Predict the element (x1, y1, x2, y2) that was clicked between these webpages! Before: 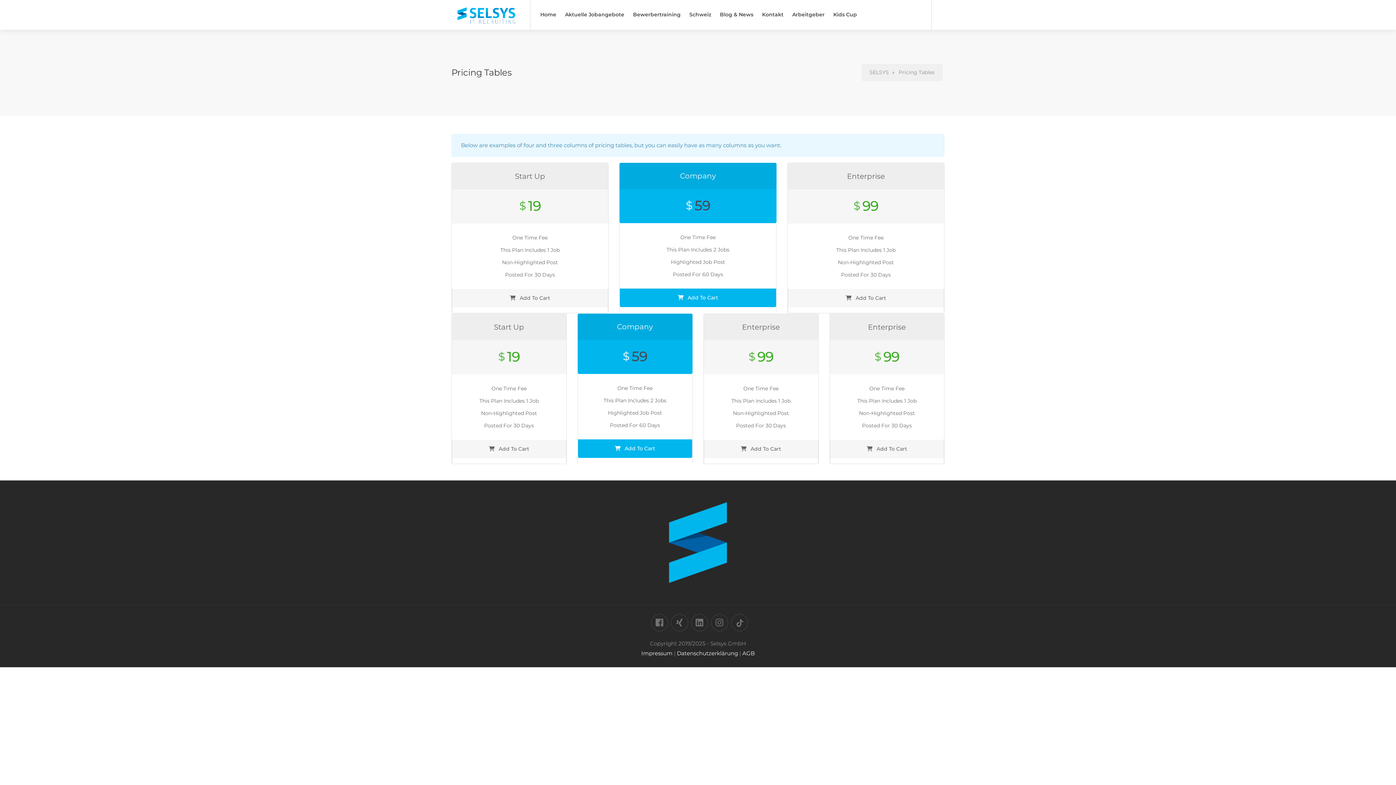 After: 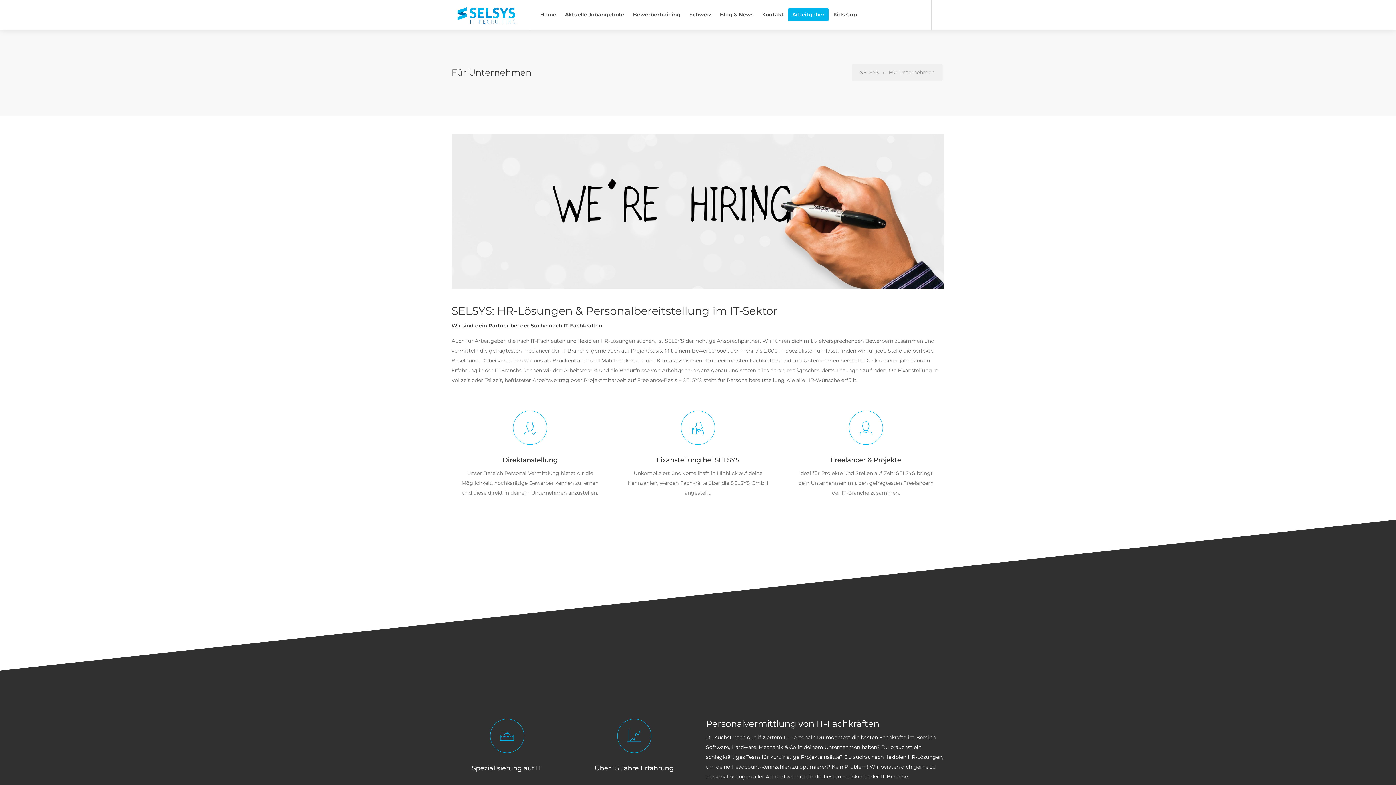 Action: bbox: (788, 8, 828, 21) label: Arbeitgeber